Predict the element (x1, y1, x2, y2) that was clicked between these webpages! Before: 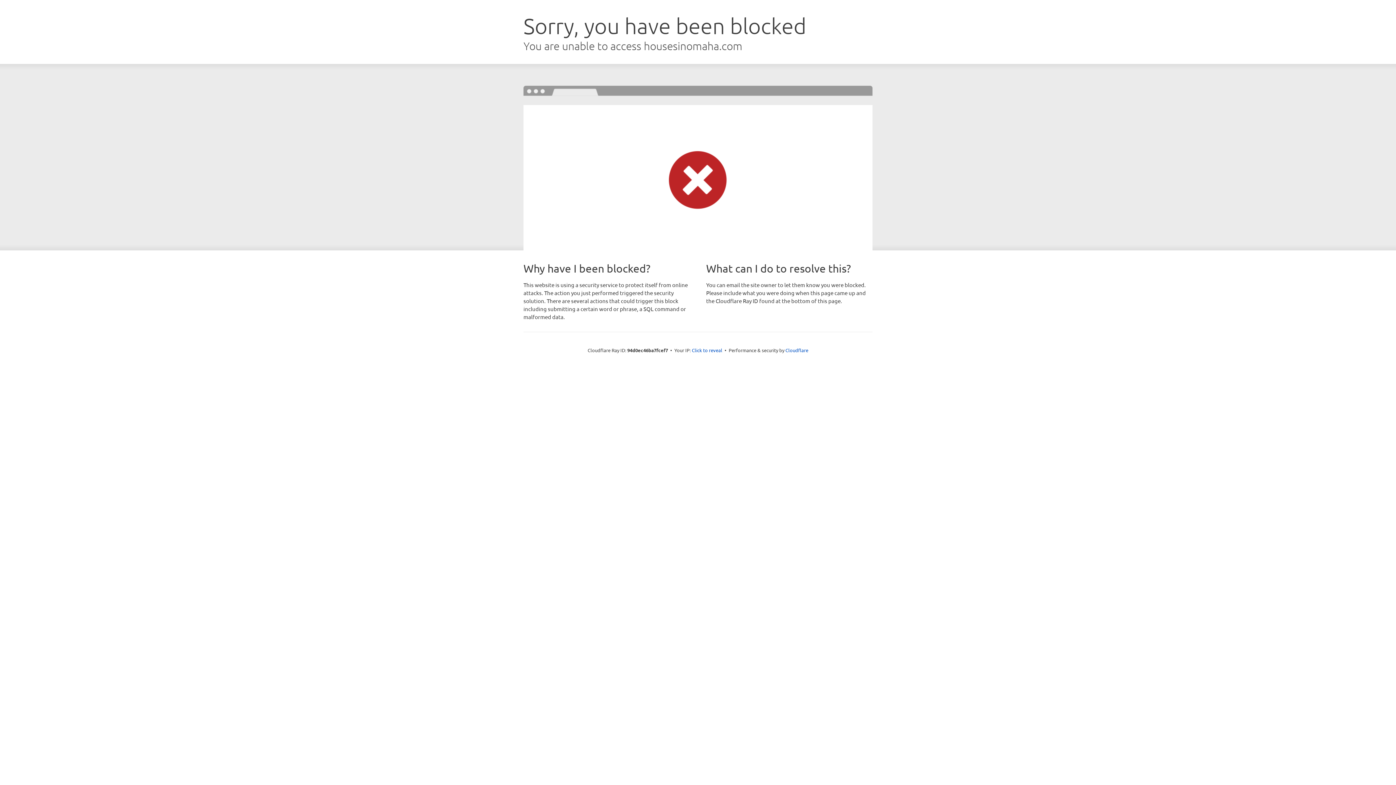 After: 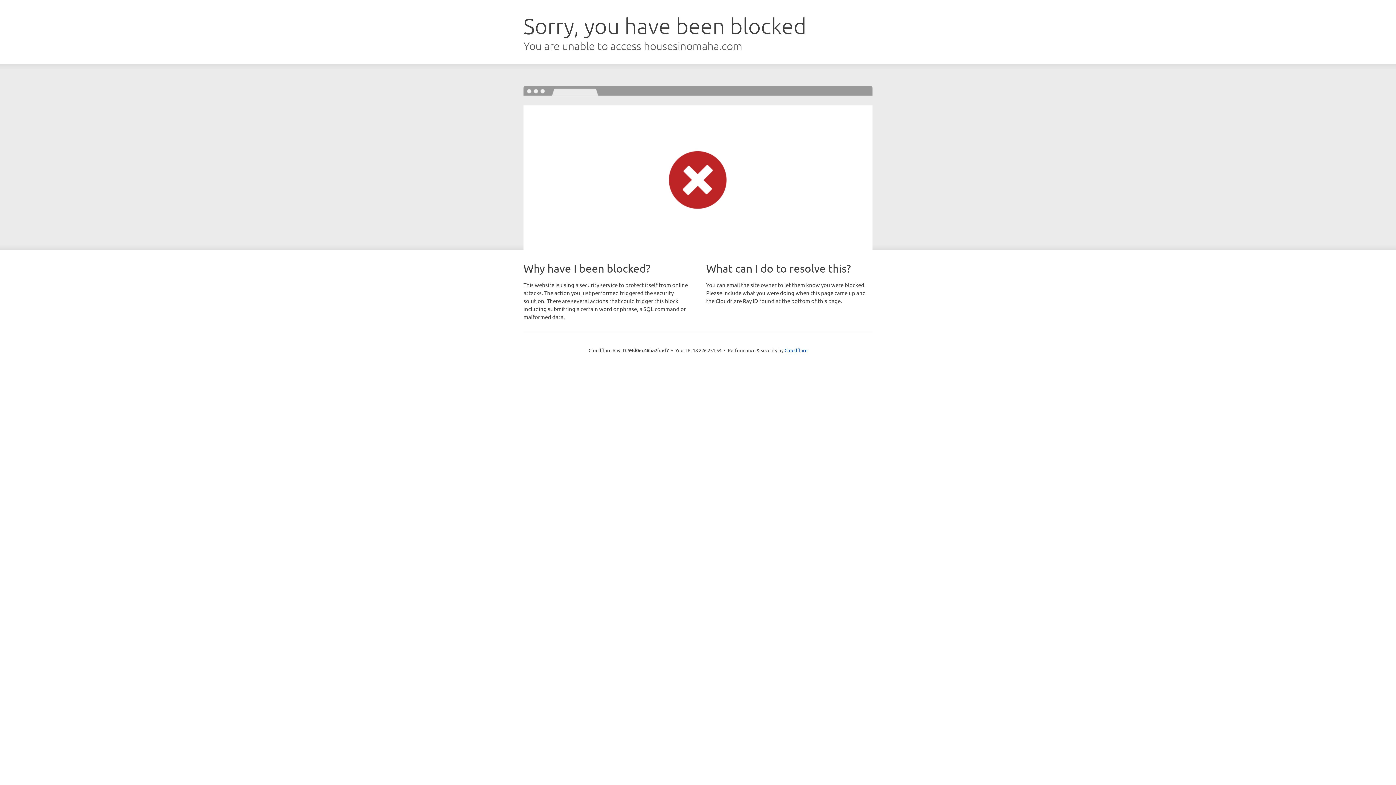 Action: bbox: (692, 346, 722, 353) label: Click to reveal